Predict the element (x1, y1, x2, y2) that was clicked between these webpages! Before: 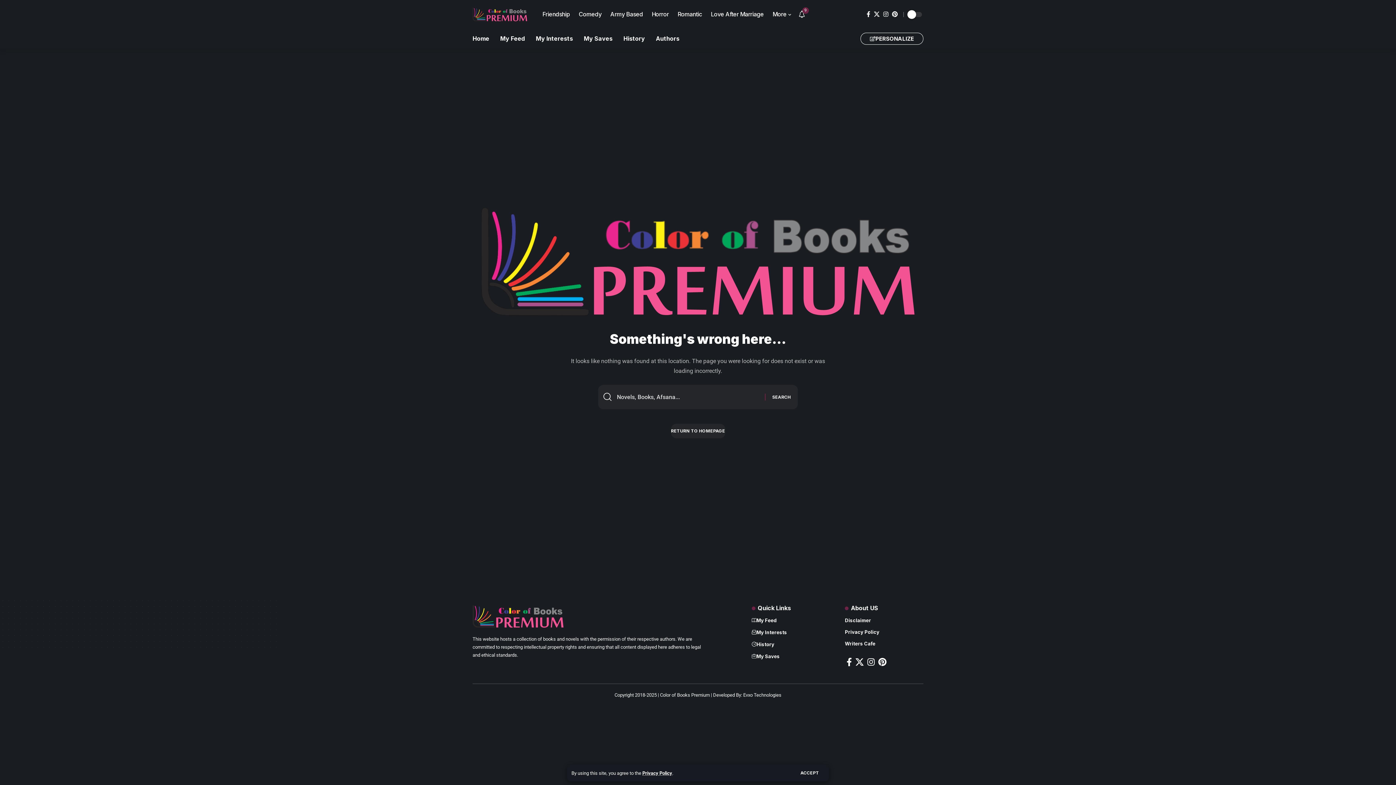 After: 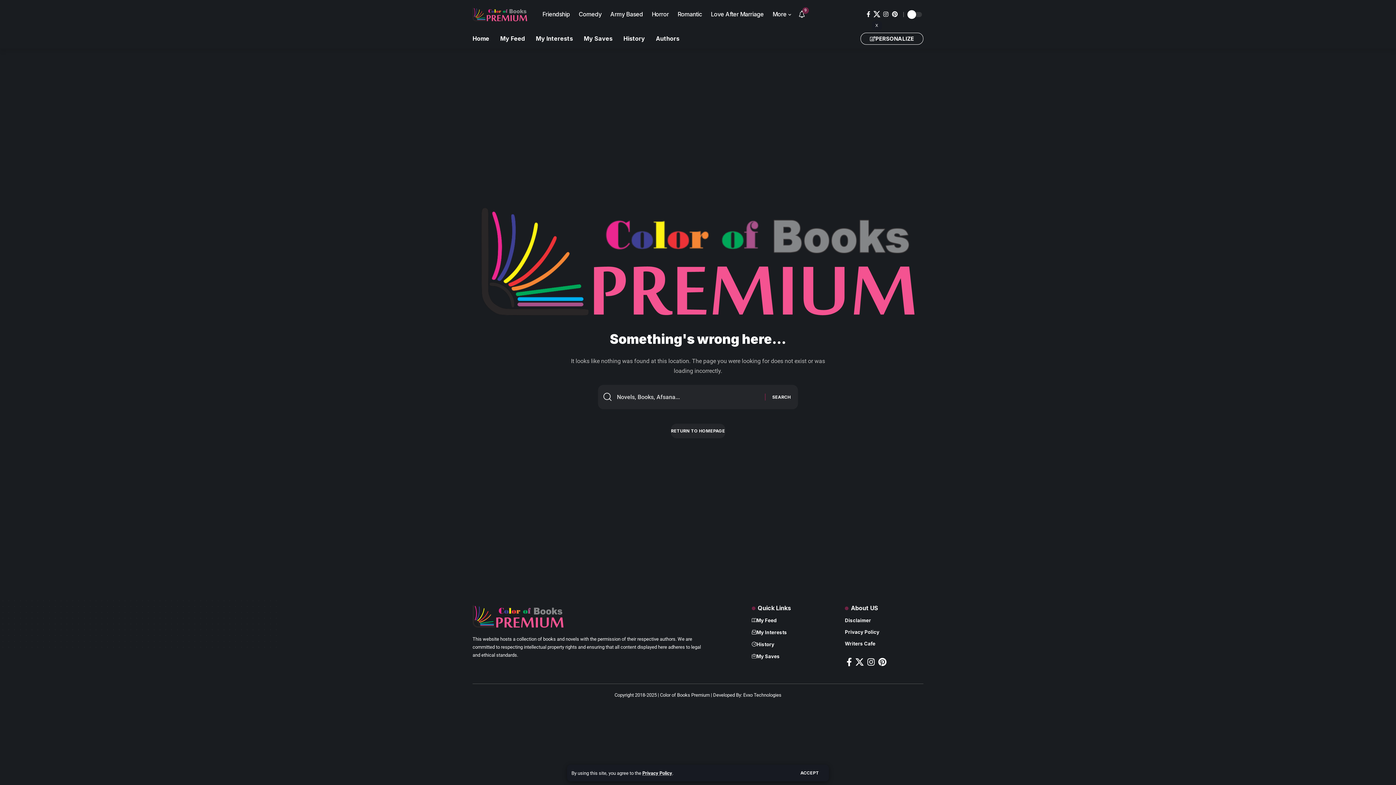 Action: label: X bbox: (872, 9, 881, 19)